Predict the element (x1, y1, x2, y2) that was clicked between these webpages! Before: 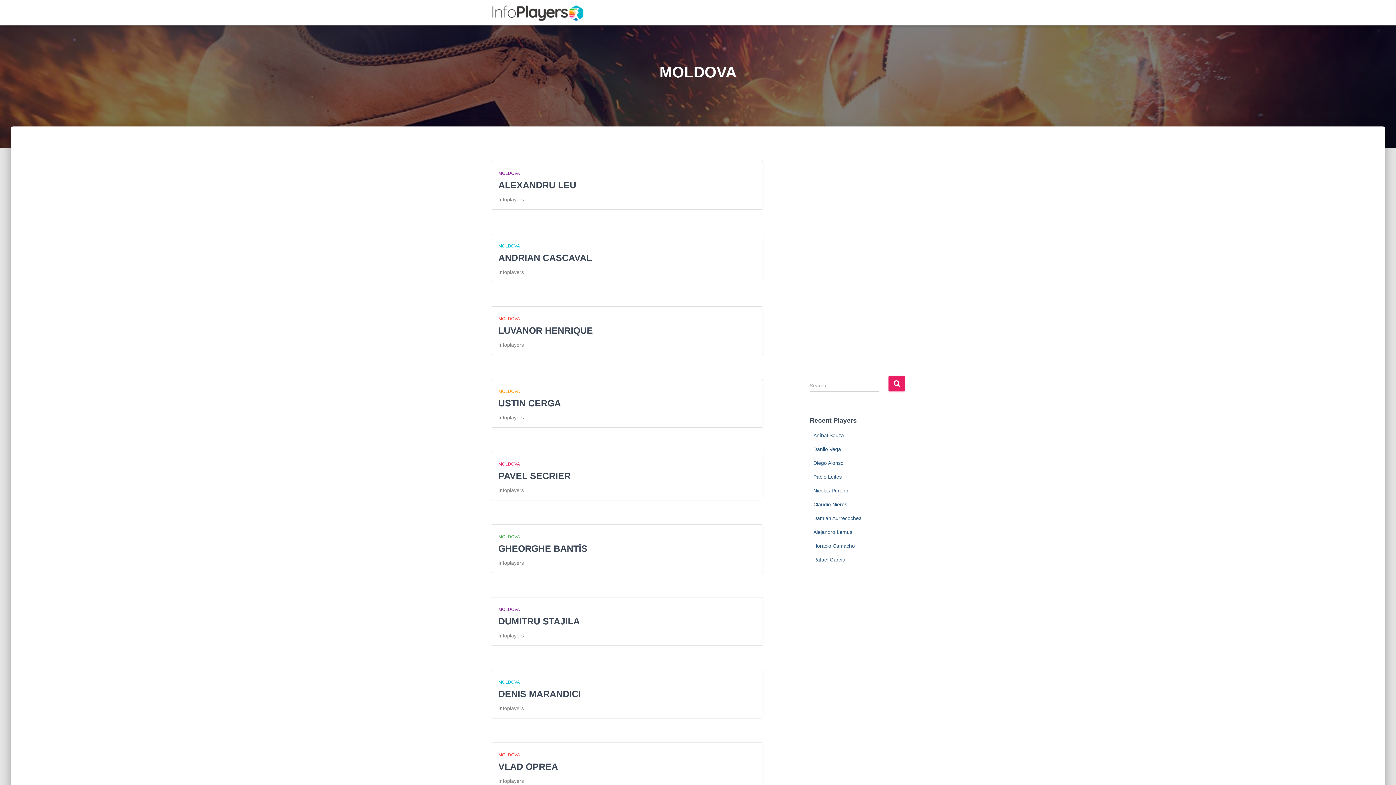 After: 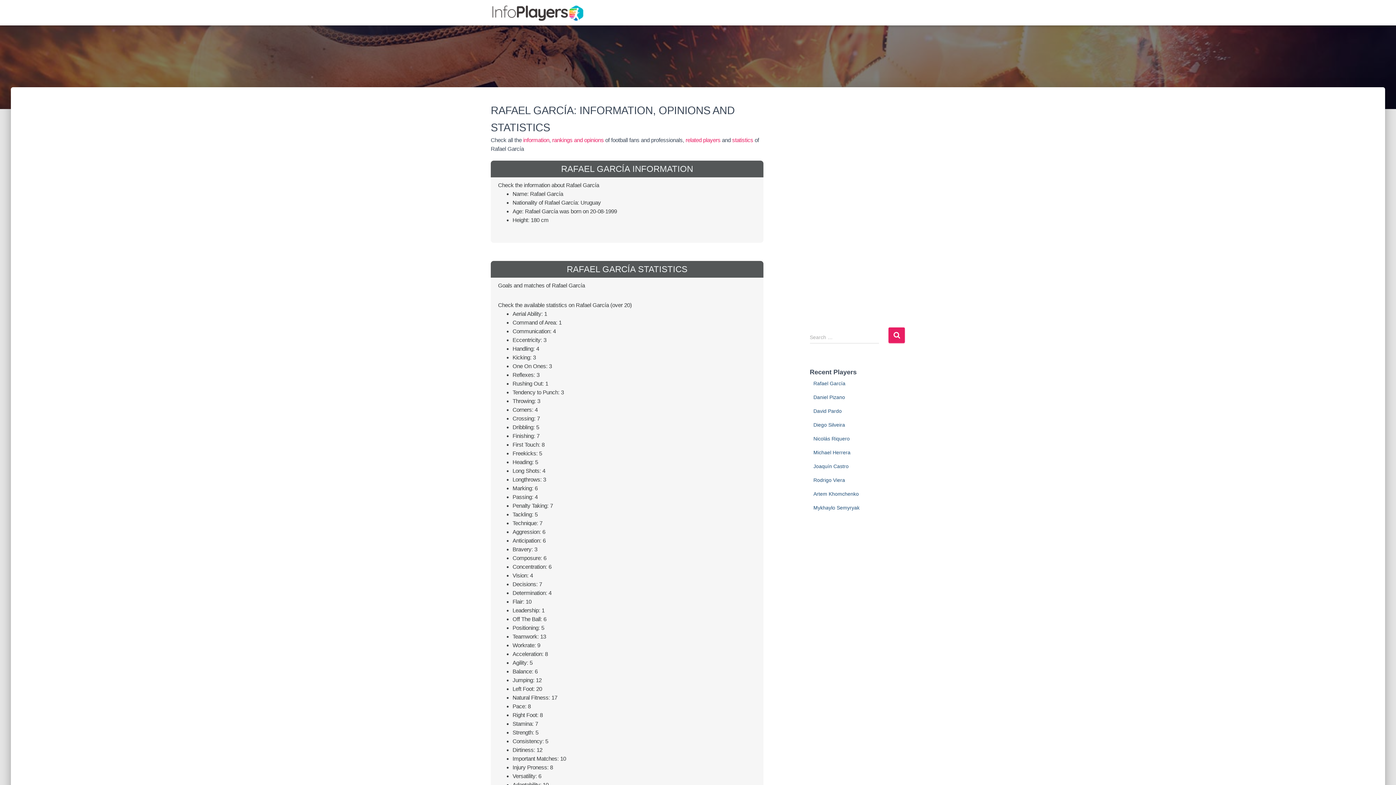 Action: bbox: (813, 557, 845, 562) label: Rafael García